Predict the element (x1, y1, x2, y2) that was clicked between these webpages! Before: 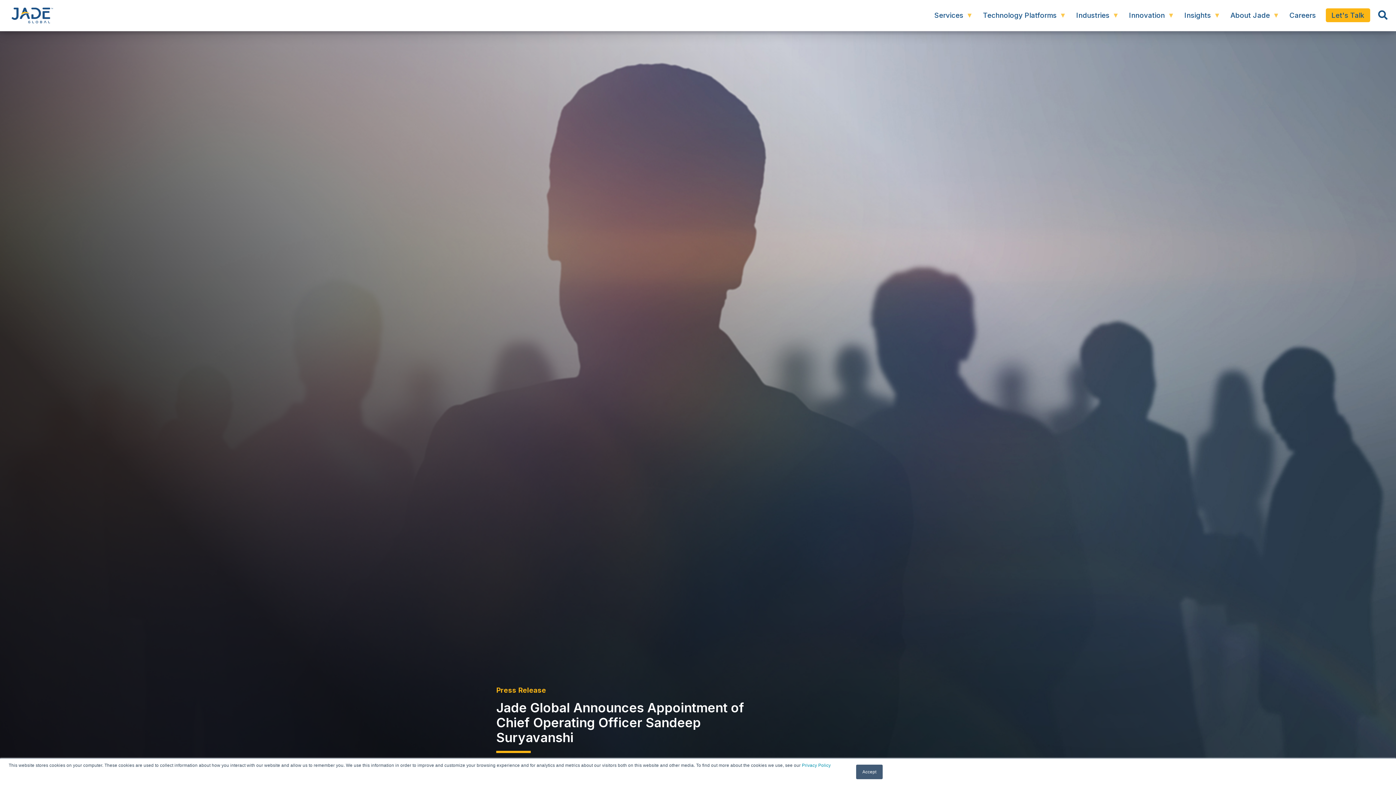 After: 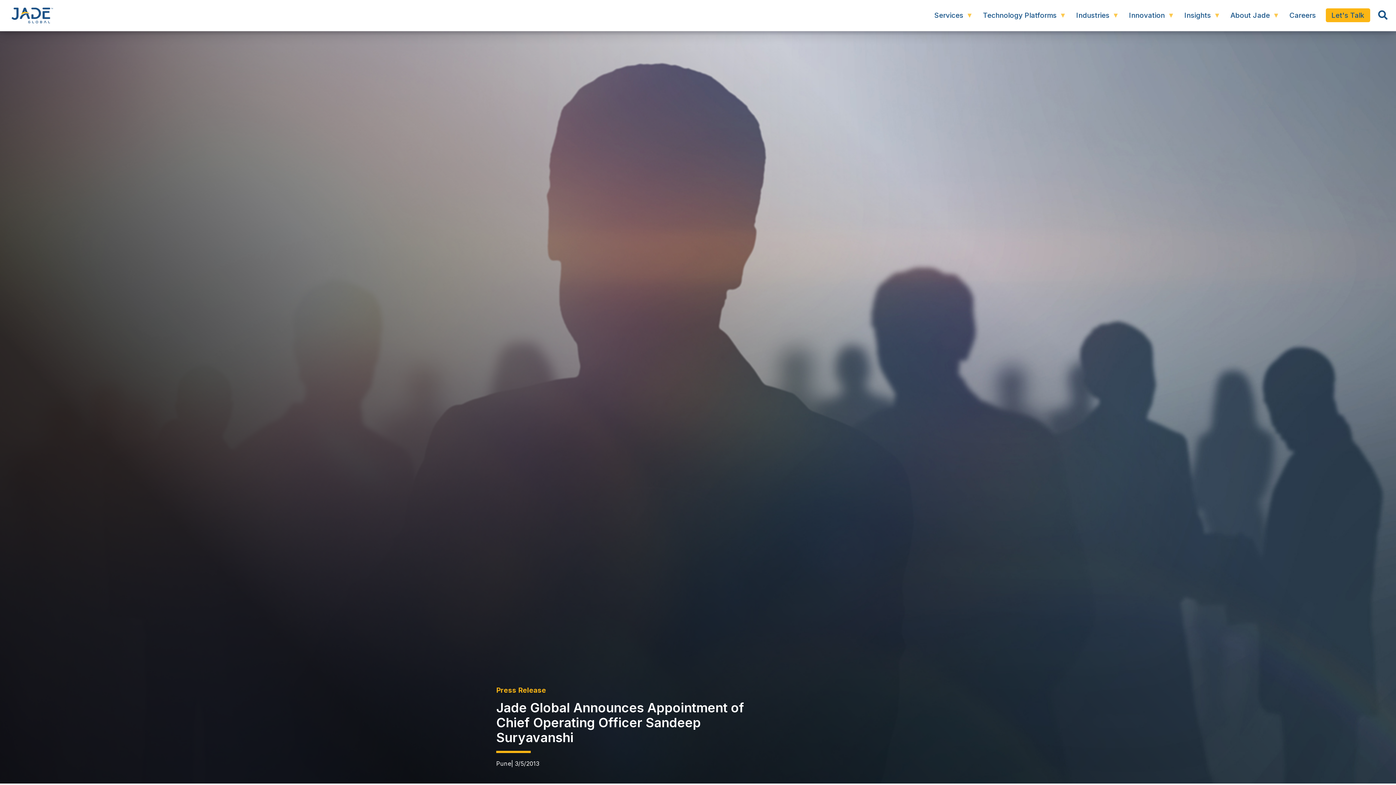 Action: bbox: (856, 765, 882, 779) label: Accept